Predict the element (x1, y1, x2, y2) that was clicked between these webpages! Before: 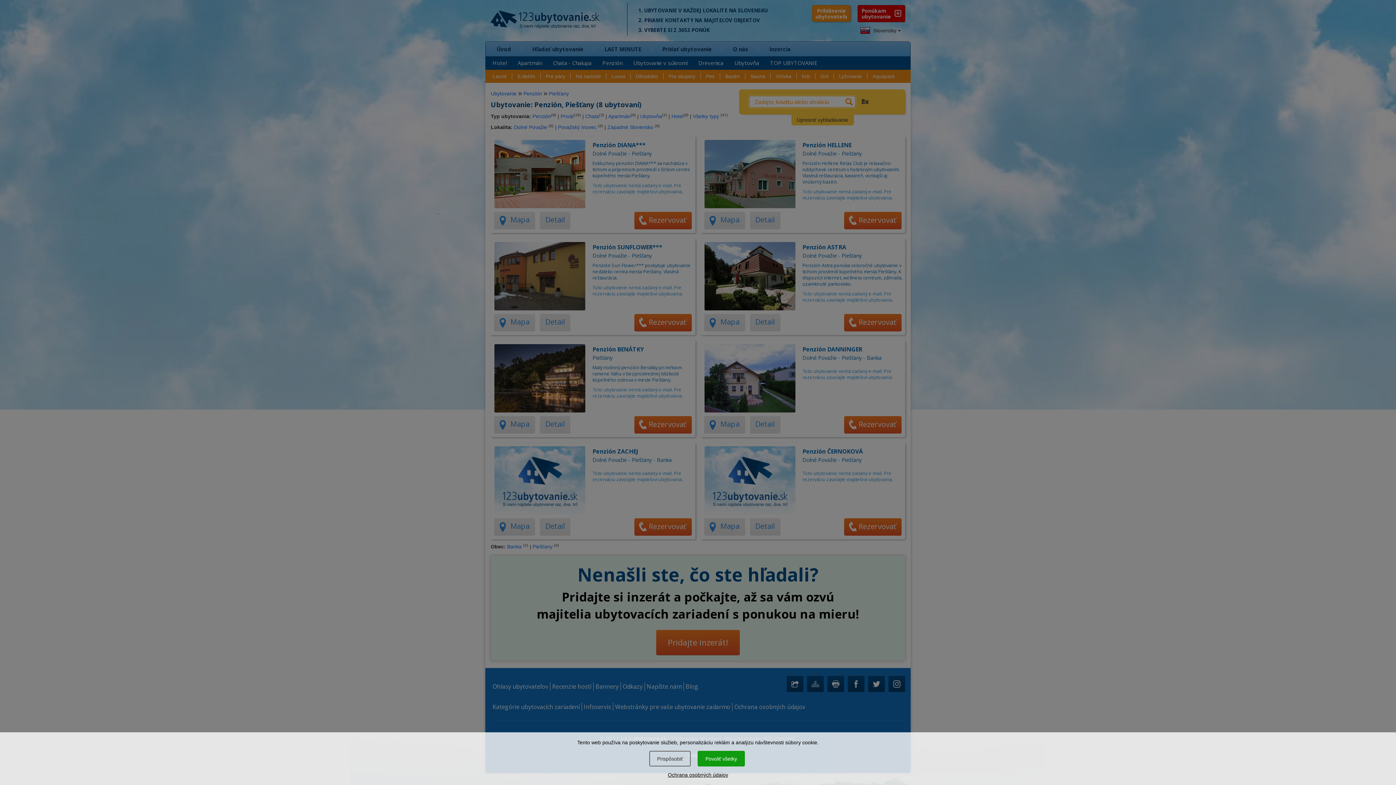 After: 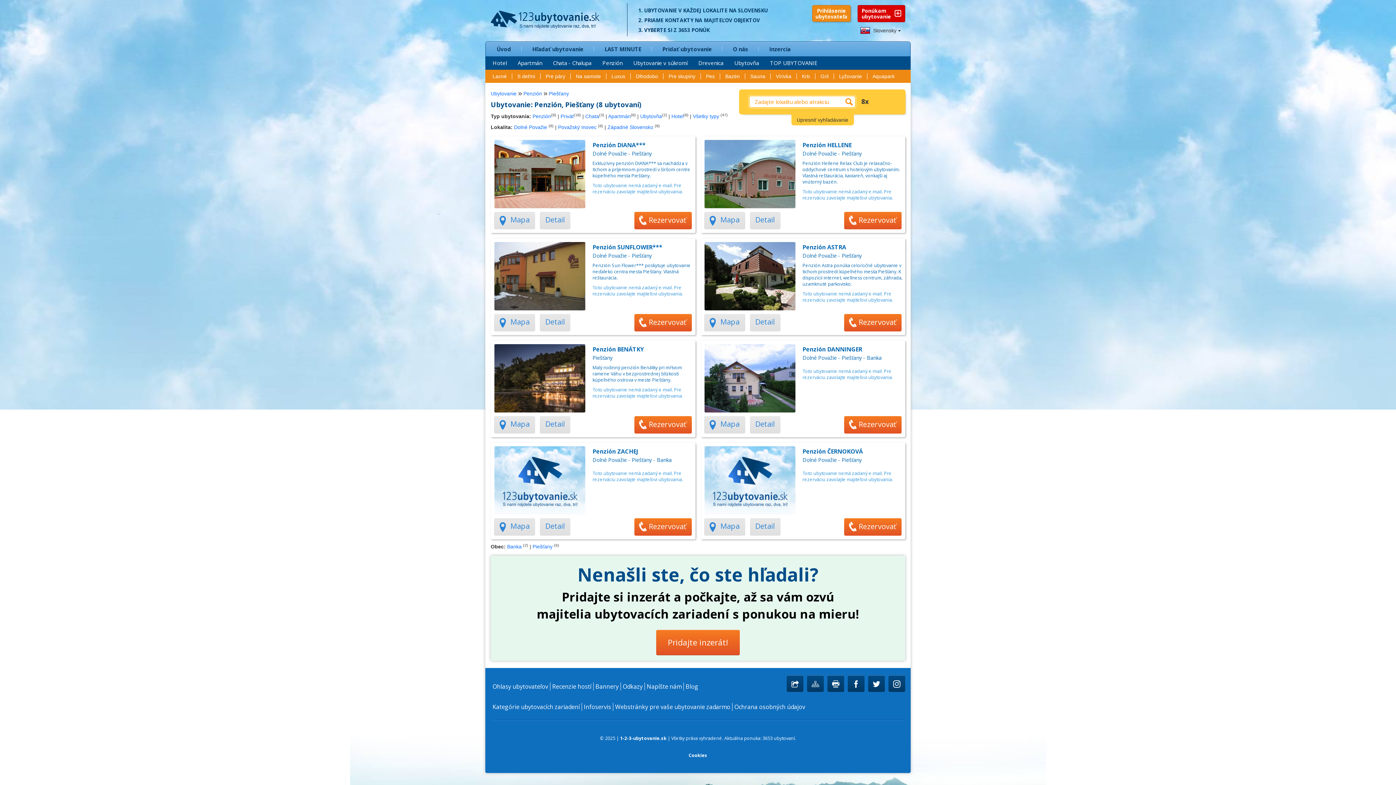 Action: bbox: (697, 751, 745, 766) label: Povoliť všetky